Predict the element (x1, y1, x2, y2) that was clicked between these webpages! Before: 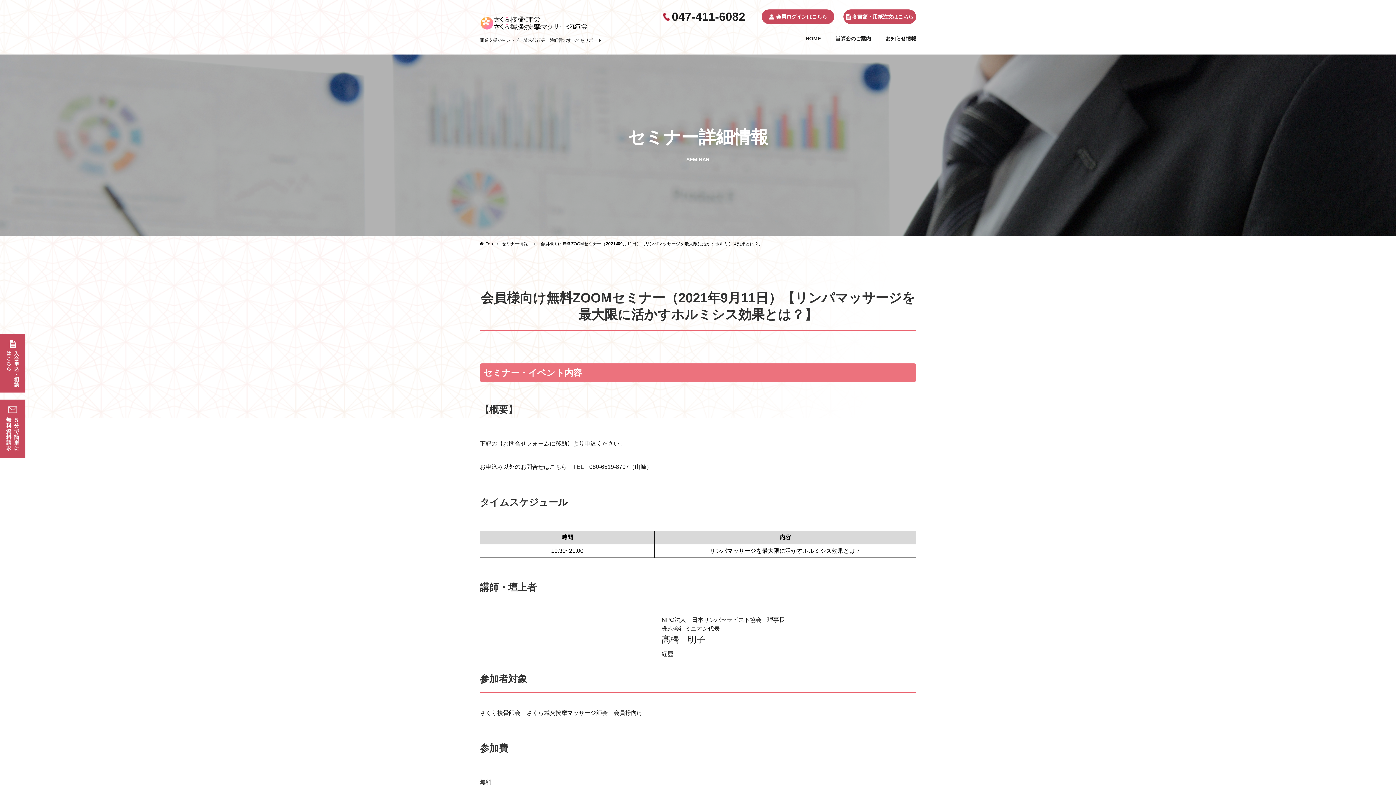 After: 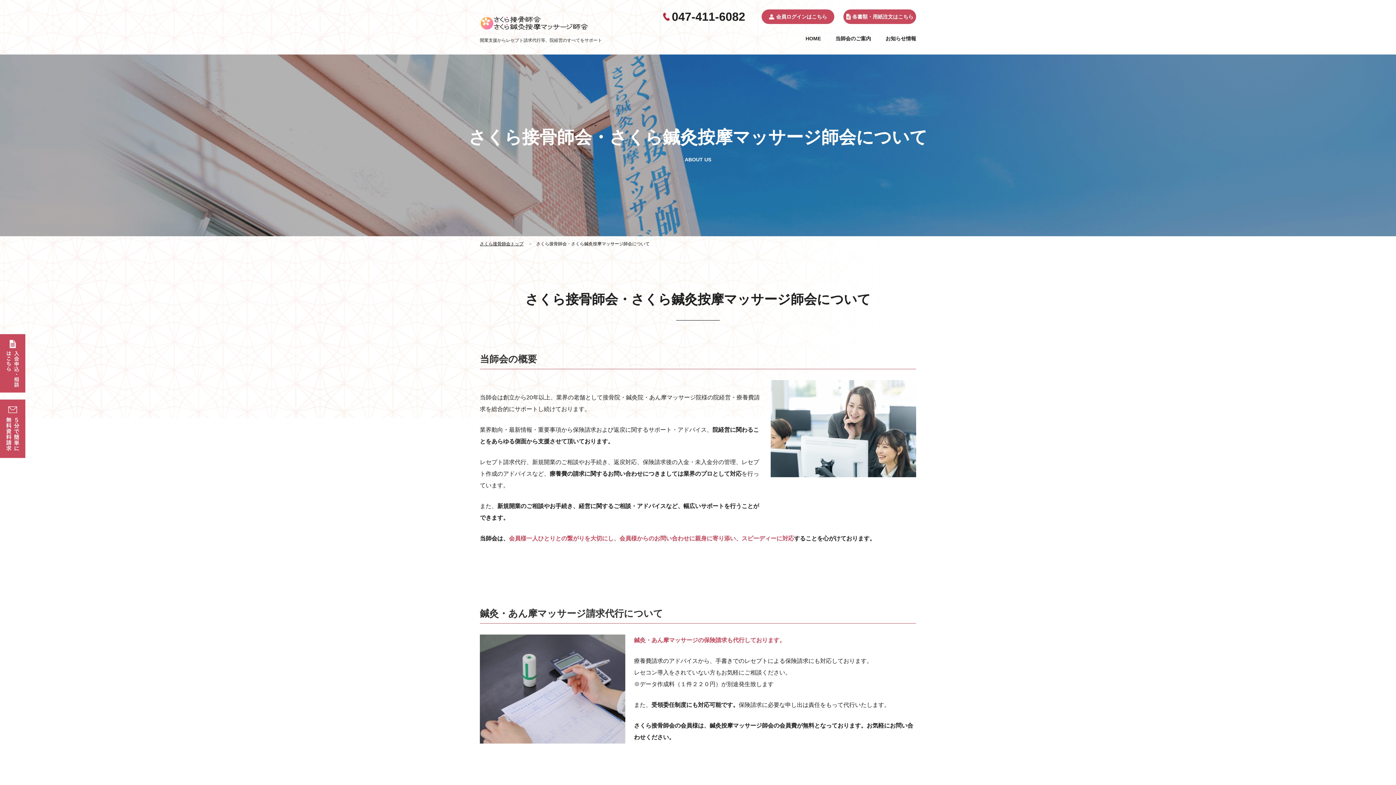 Action: bbox: (828, 31, 878, 49) label: 当師会のご案内